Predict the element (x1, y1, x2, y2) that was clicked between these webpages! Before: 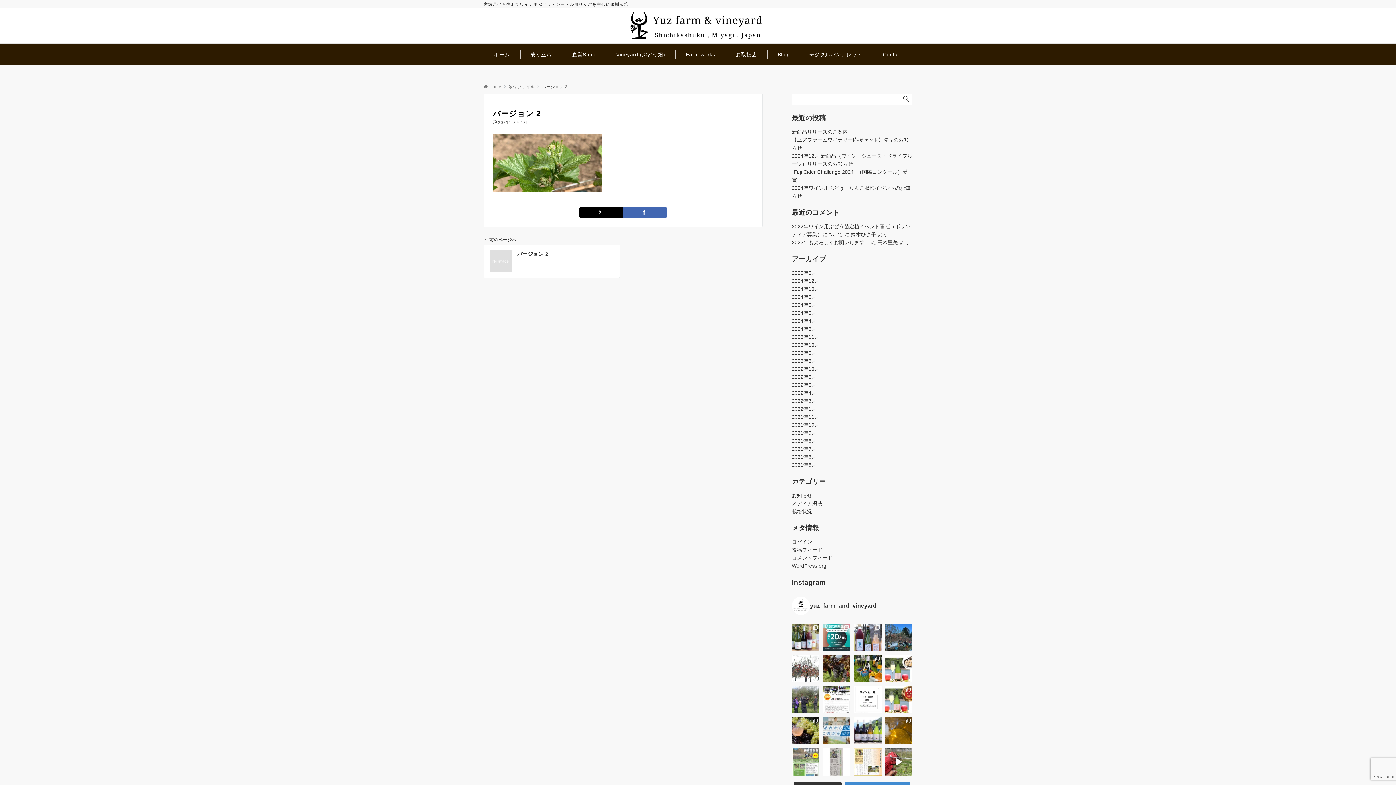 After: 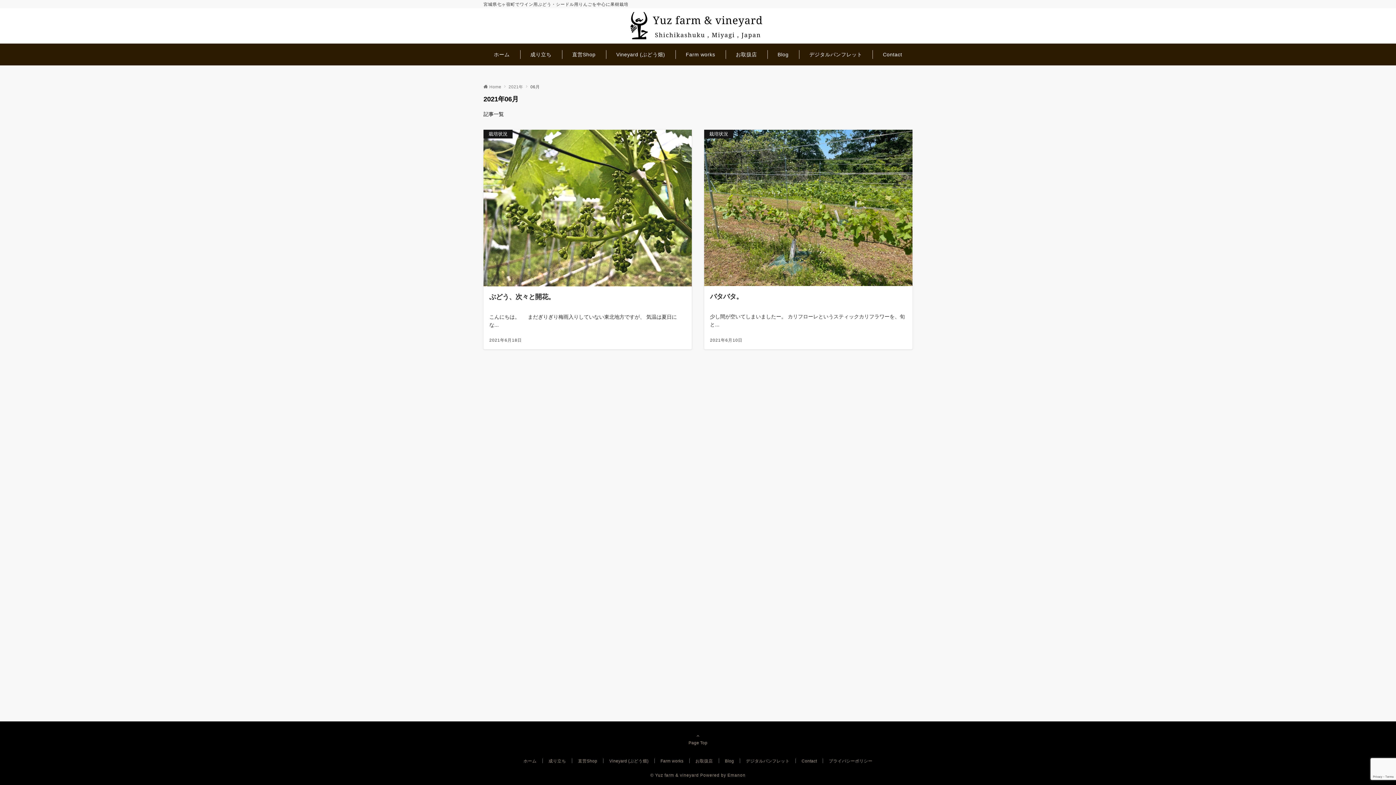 Action: label: 2021年6月 bbox: (792, 454, 816, 460)